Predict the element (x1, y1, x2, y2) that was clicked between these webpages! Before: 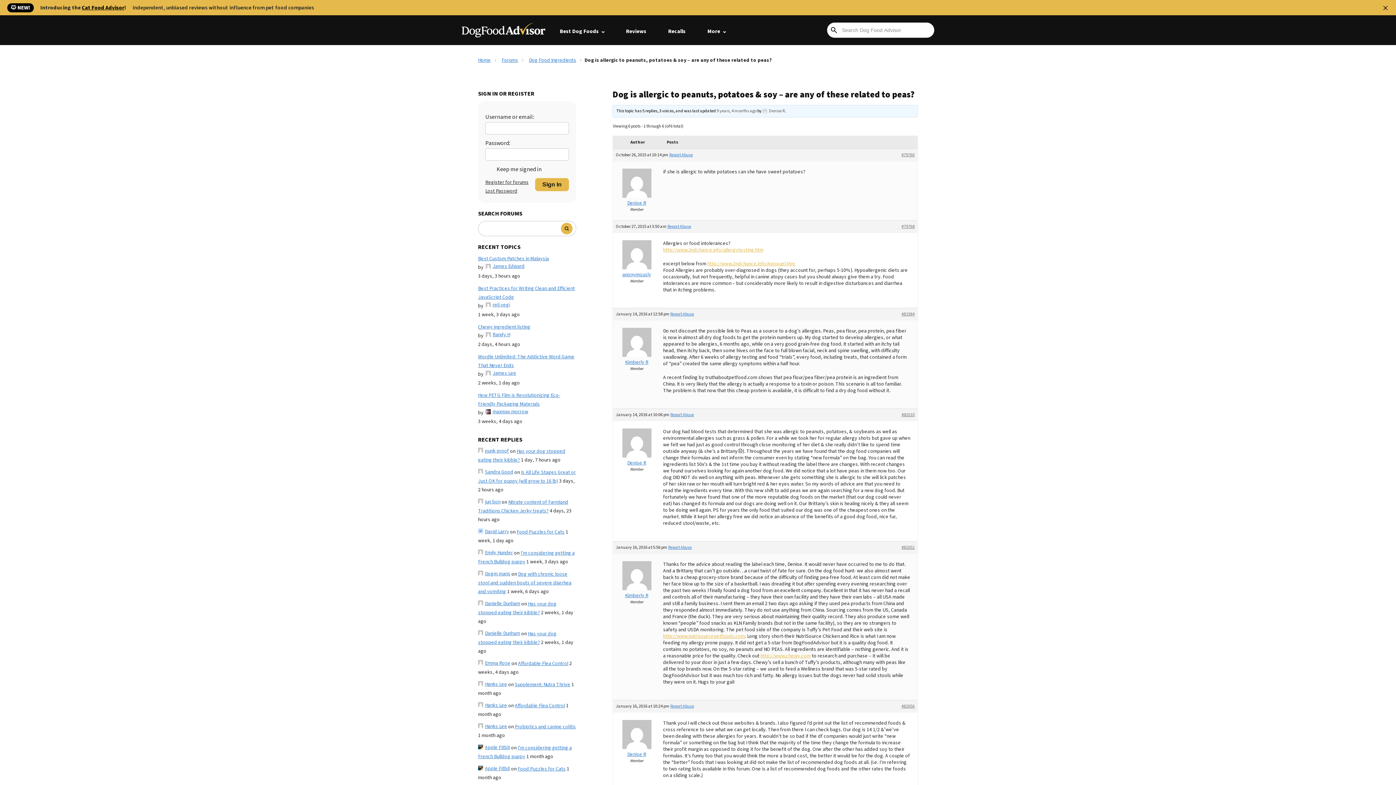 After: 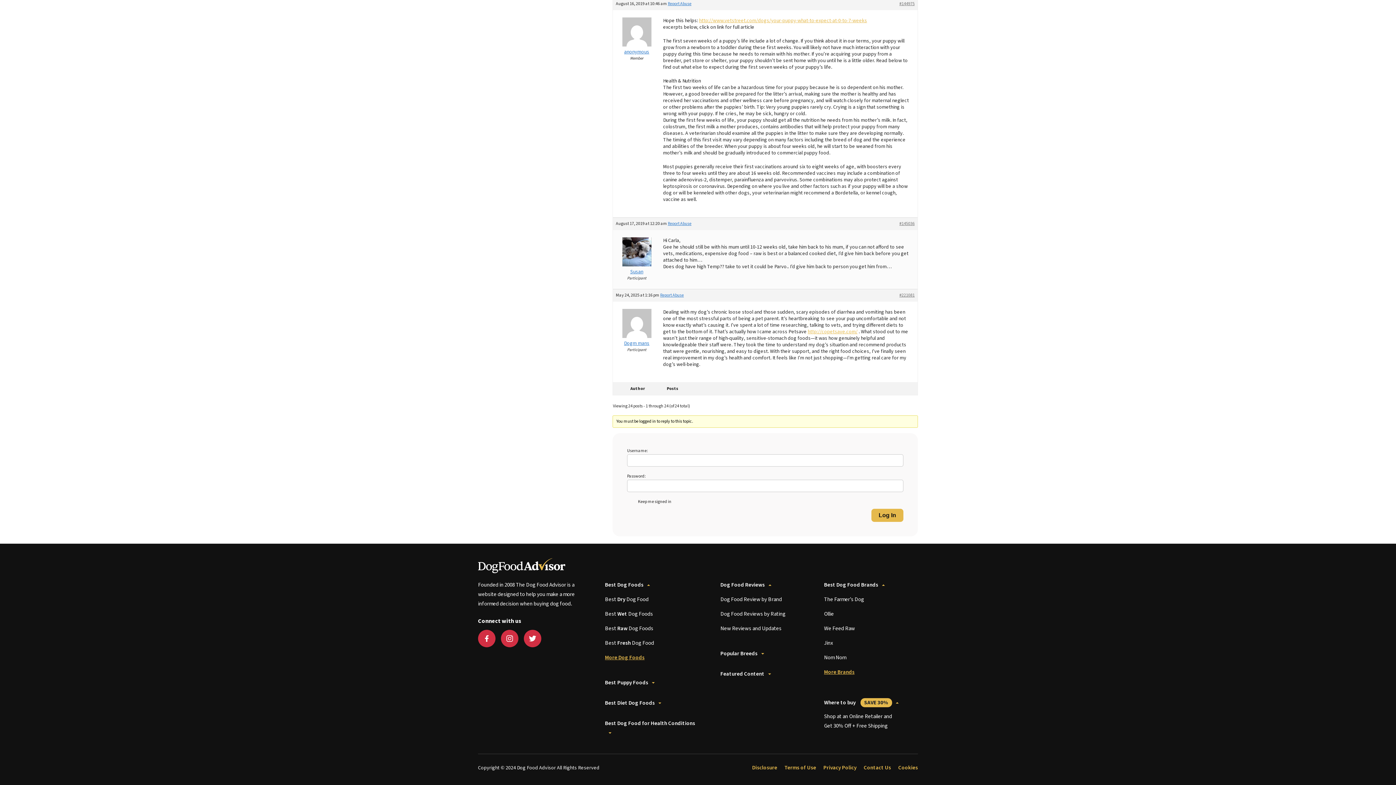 Action: bbox: (478, 570, 571, 595) label: Dog with chronic loose stool and sudden bouts of severe diarrhea and vomiting